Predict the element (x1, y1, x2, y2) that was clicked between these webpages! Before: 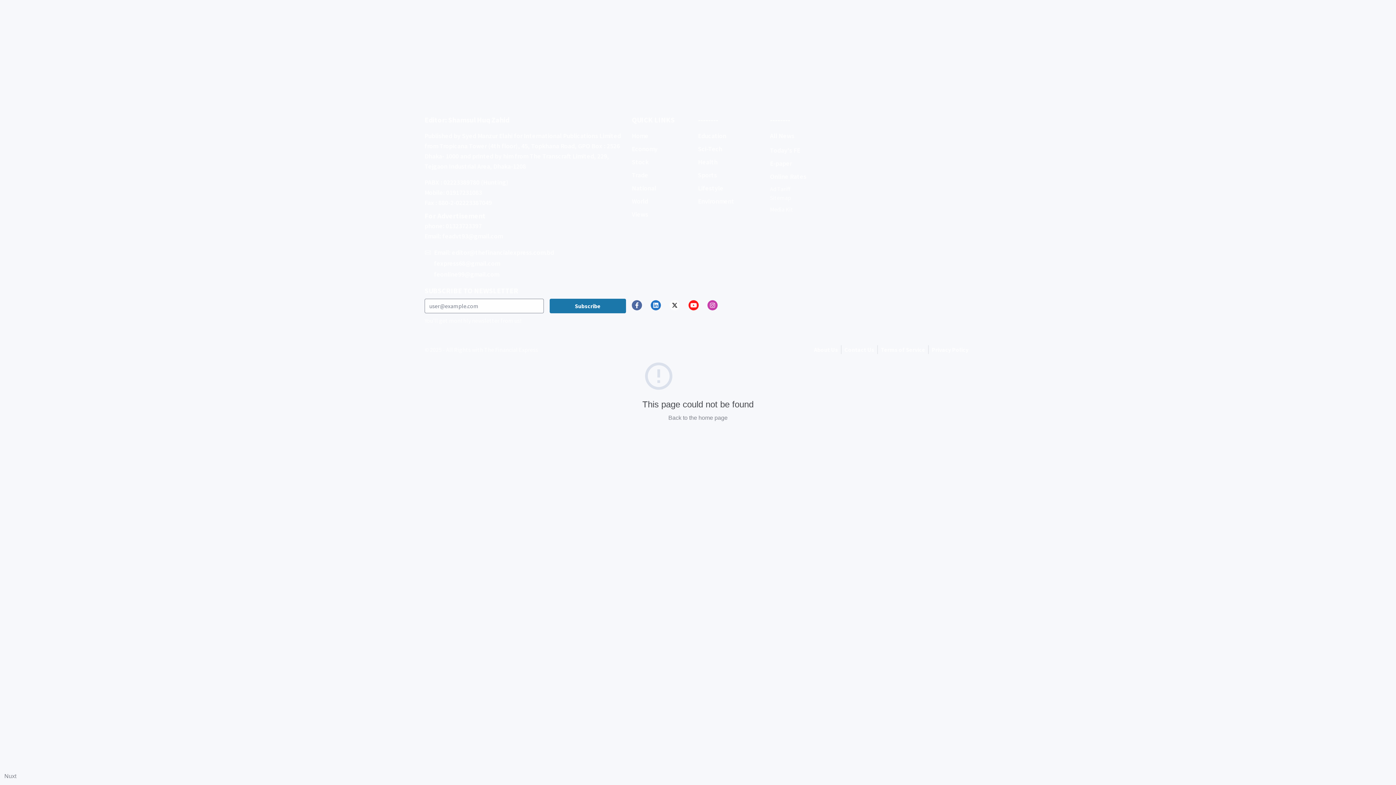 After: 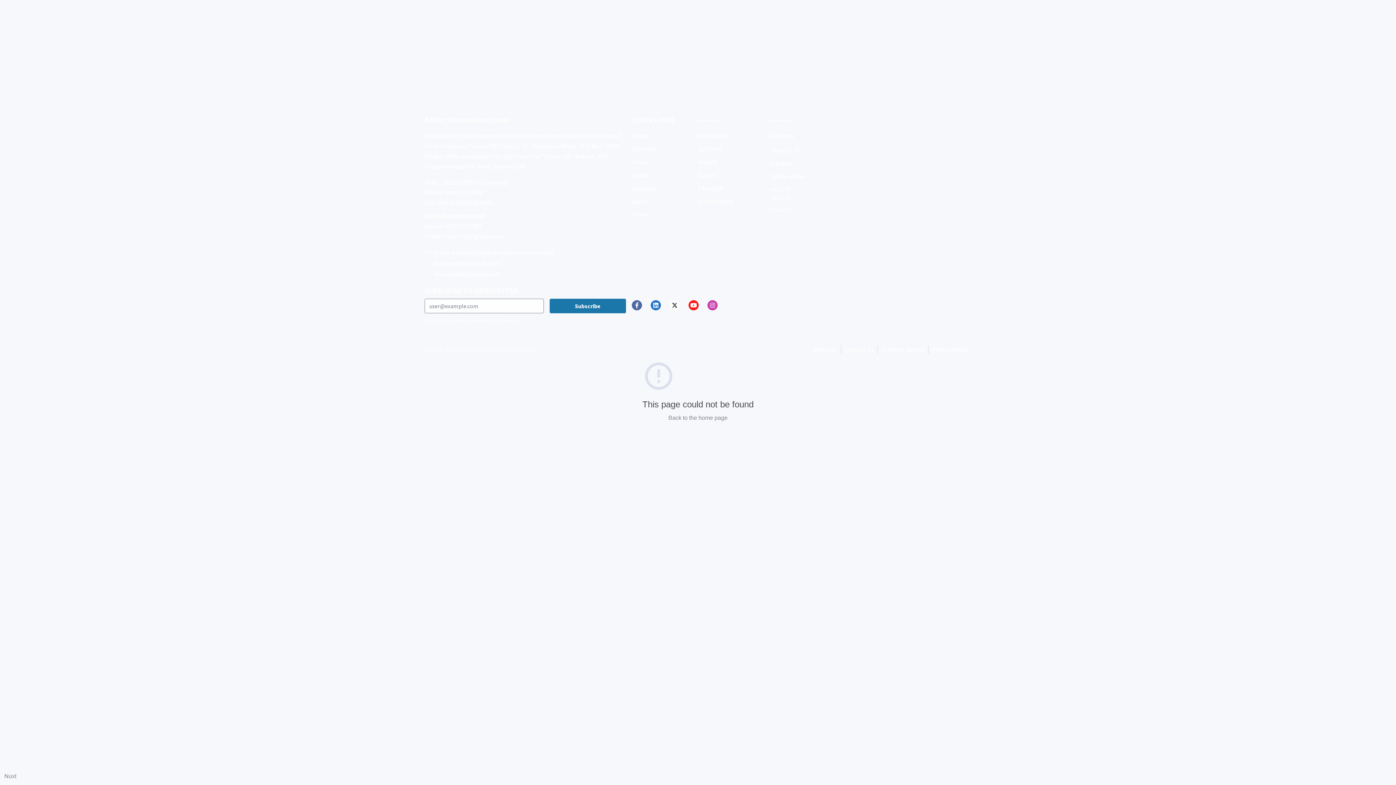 Action: bbox: (770, 167, 806, 185) label: Online Rates